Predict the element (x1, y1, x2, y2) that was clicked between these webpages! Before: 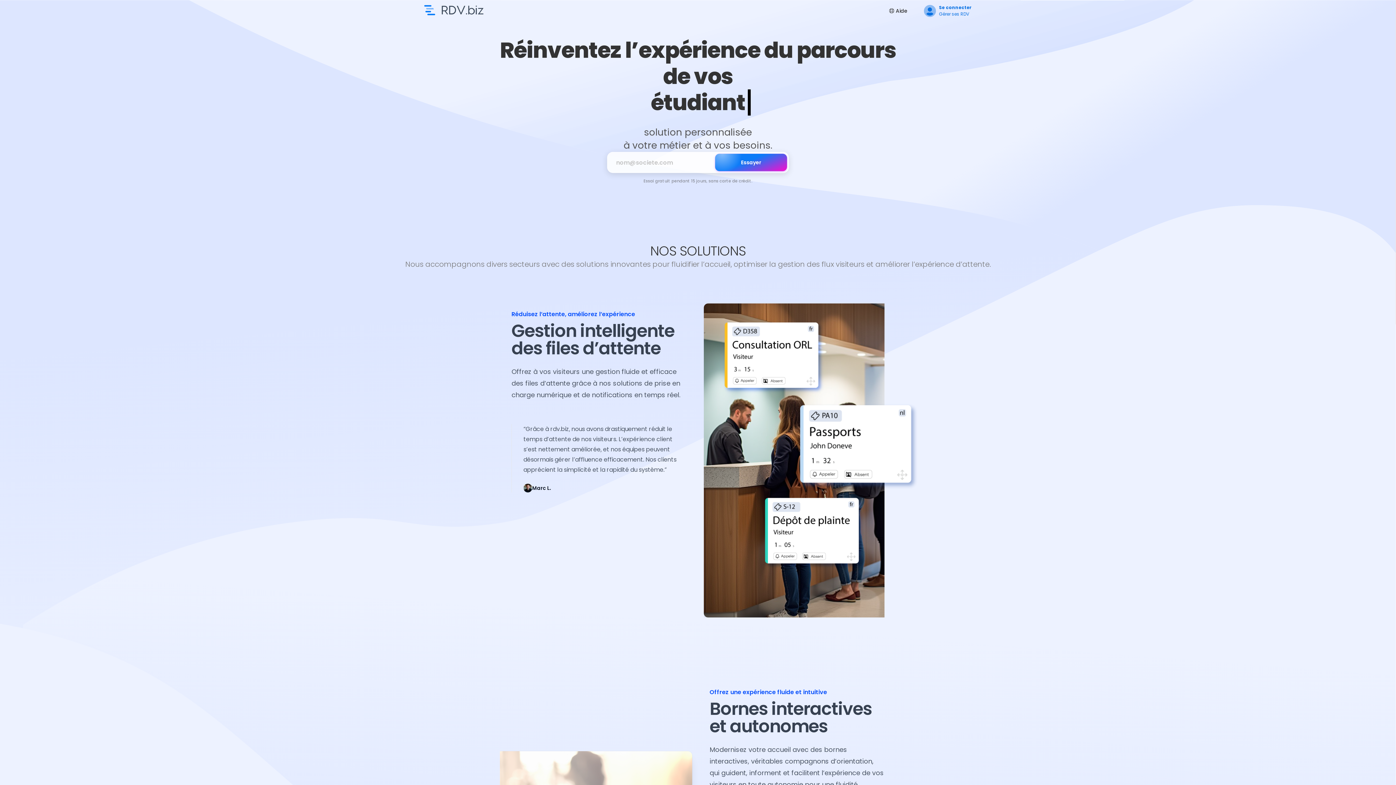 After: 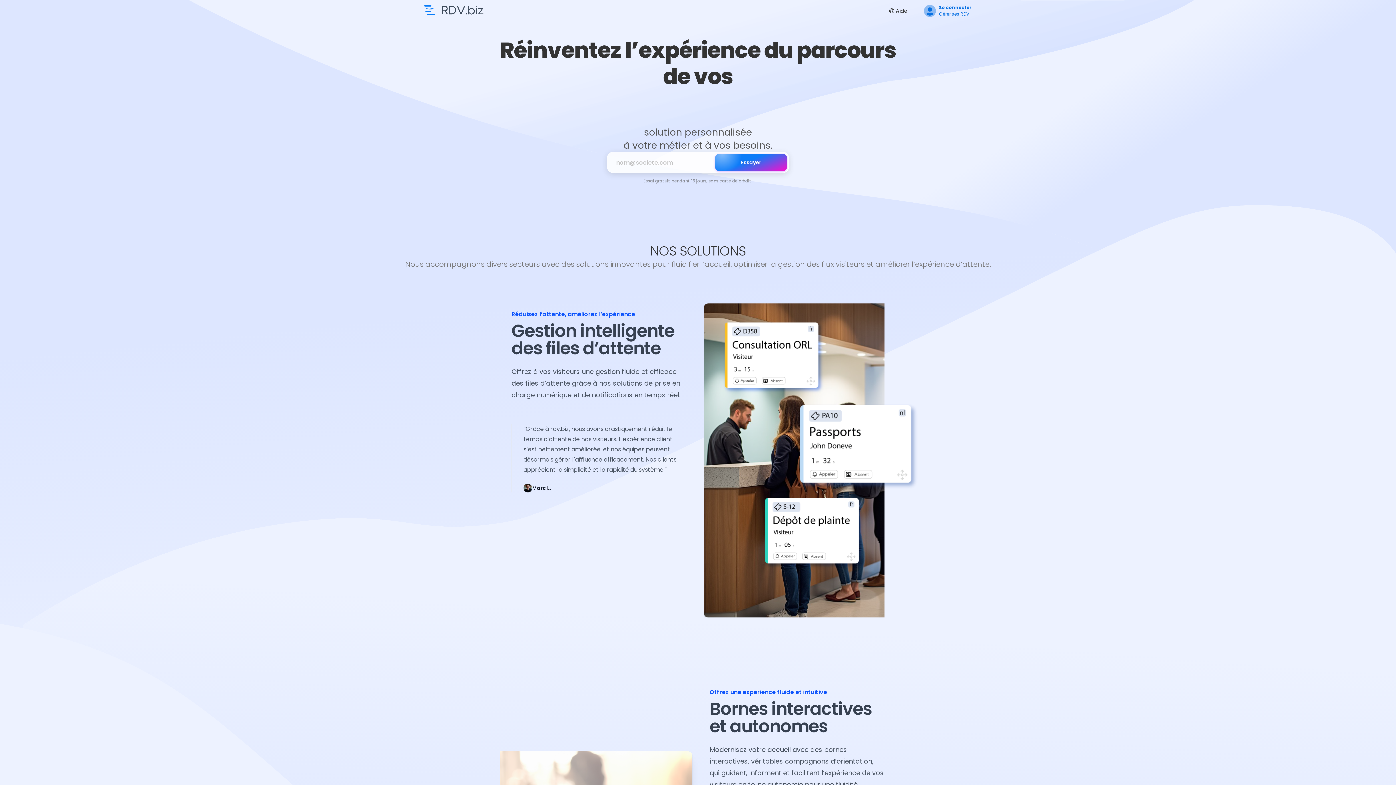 Action: bbox: (424, 3, 483, 16) label: Trouvez un professionnel